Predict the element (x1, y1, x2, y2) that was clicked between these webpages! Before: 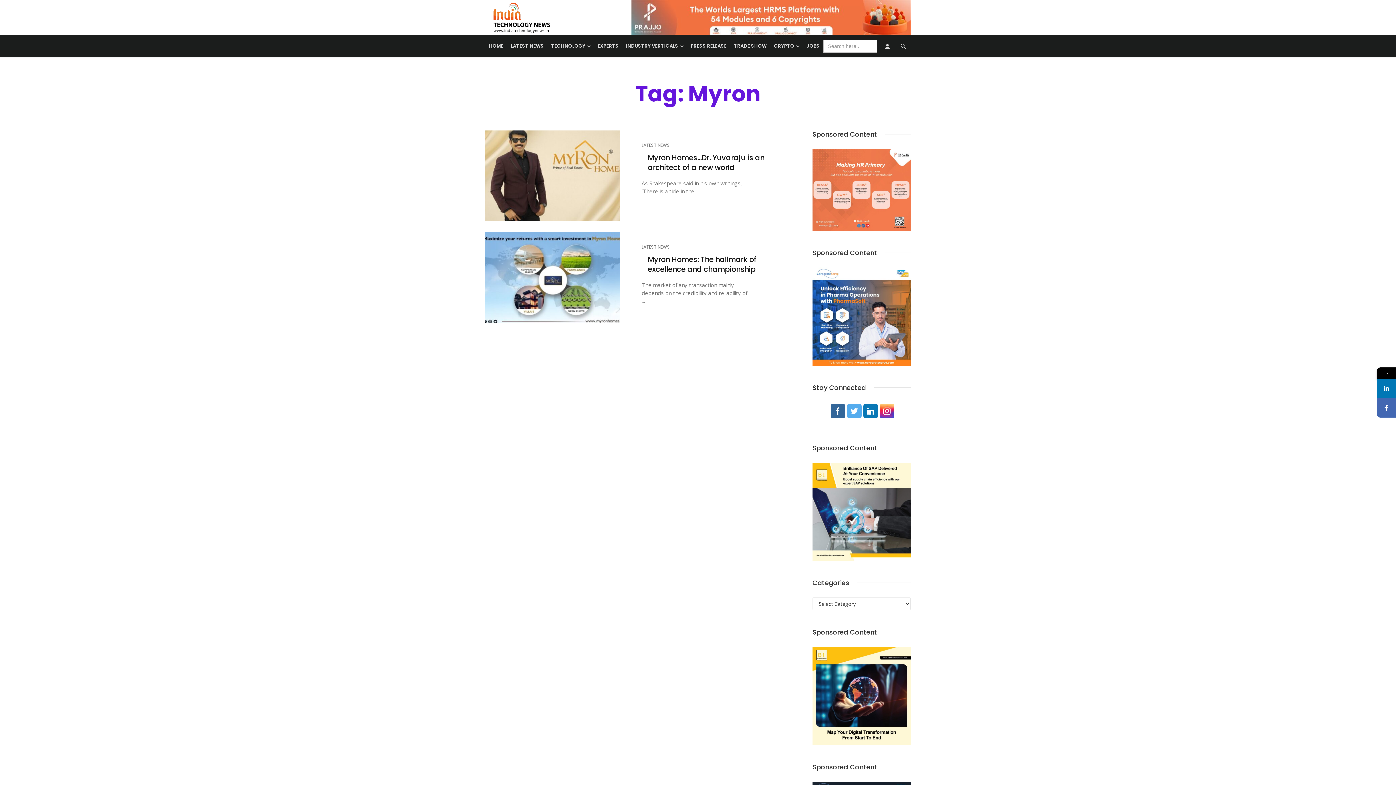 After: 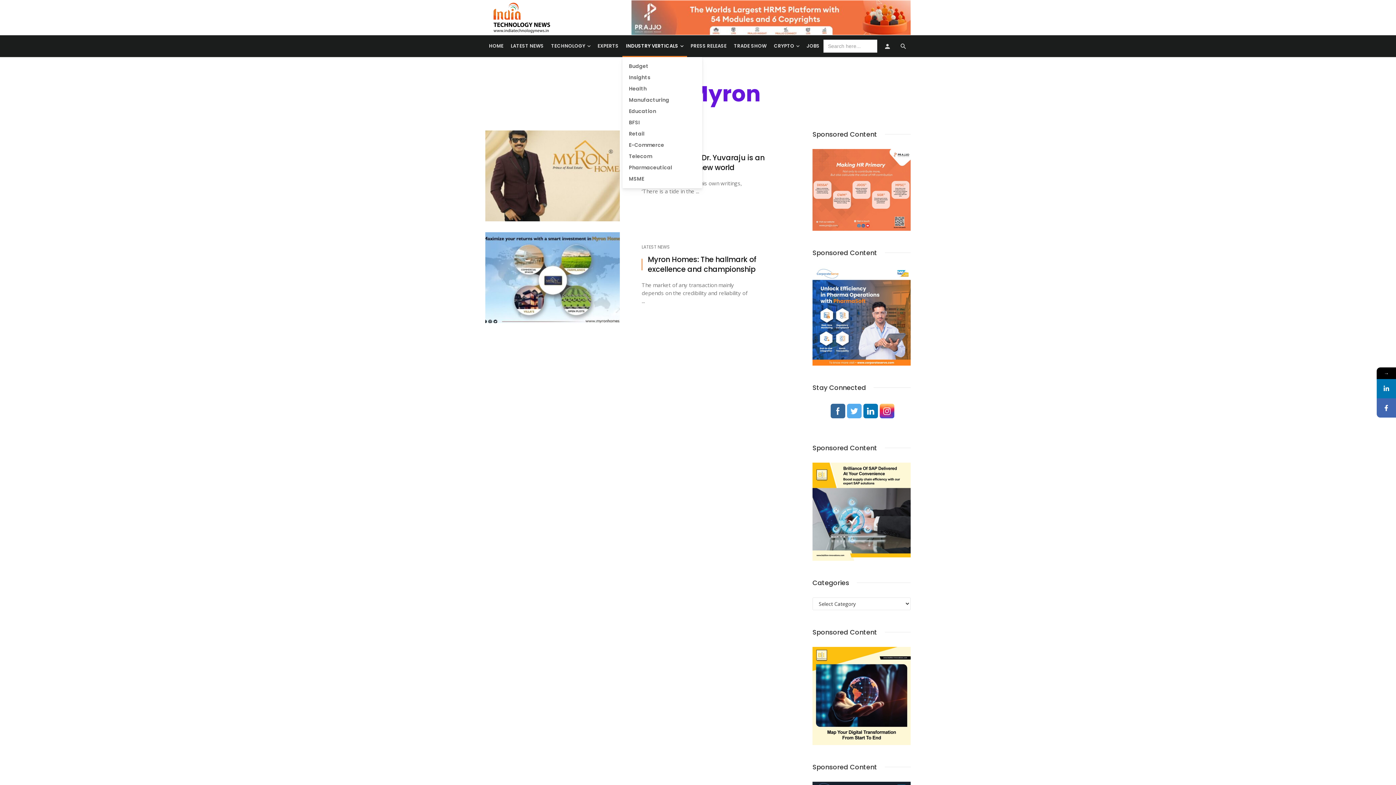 Action: label: INDUSTRY VERTICALS bbox: (622, 35, 687, 57)